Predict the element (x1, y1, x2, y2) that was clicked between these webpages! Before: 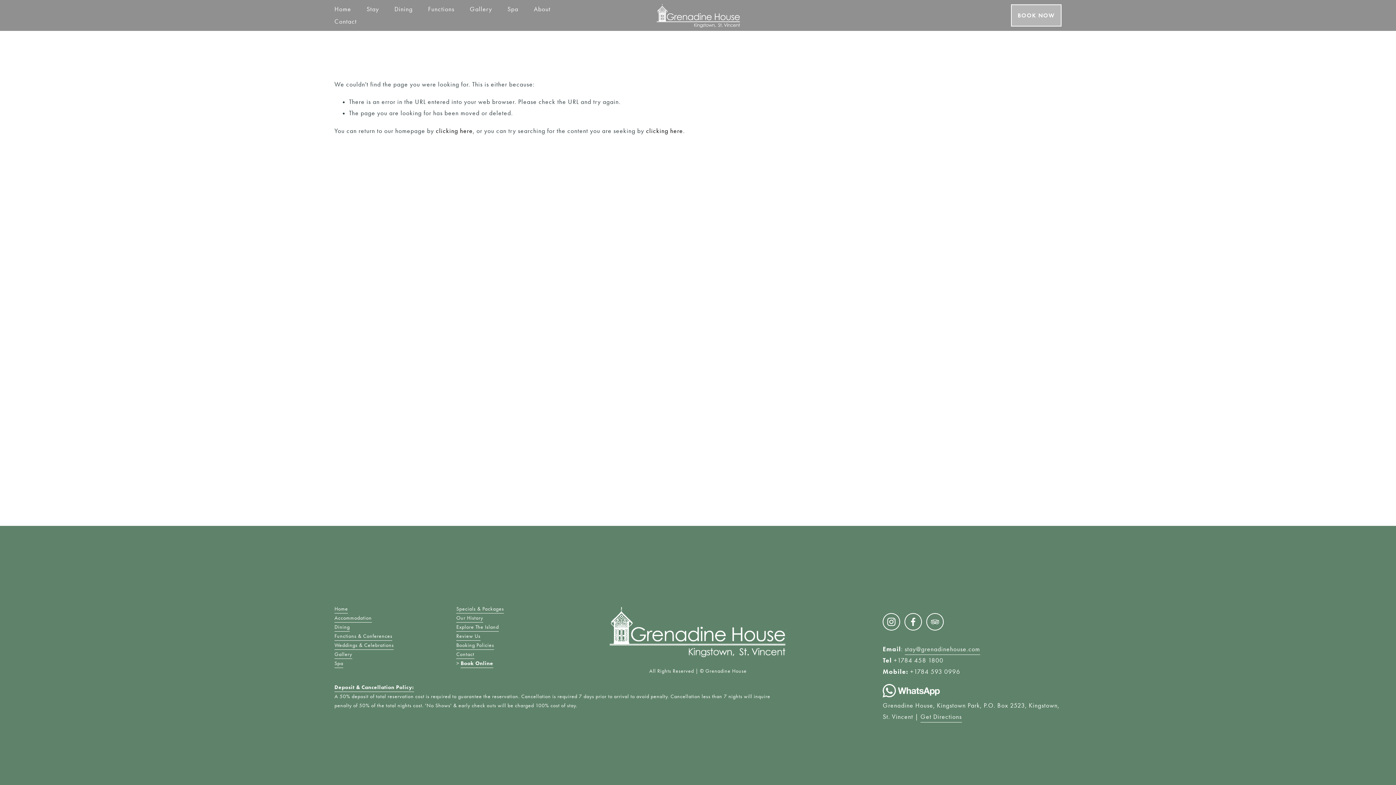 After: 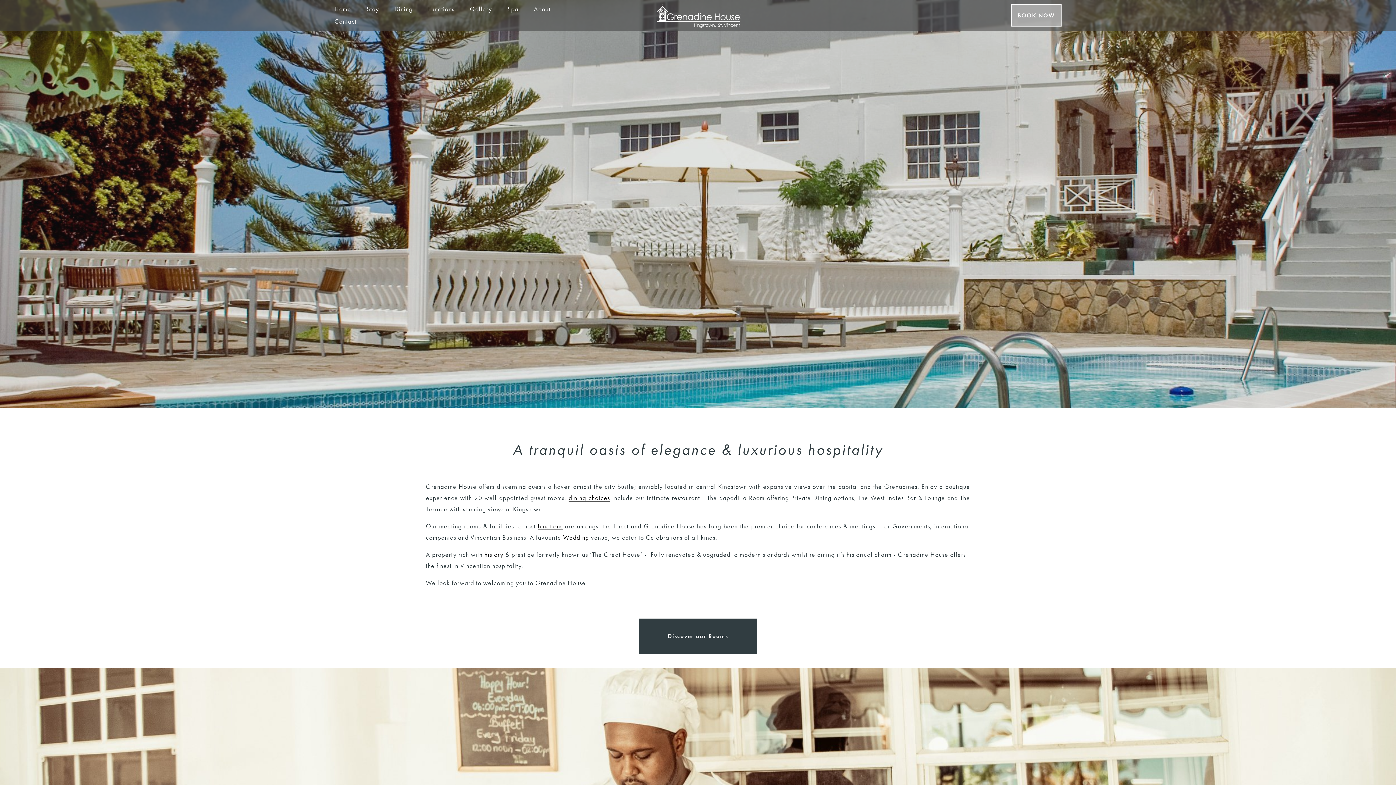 Action: bbox: (334, 650, 352, 659) label: Gallery